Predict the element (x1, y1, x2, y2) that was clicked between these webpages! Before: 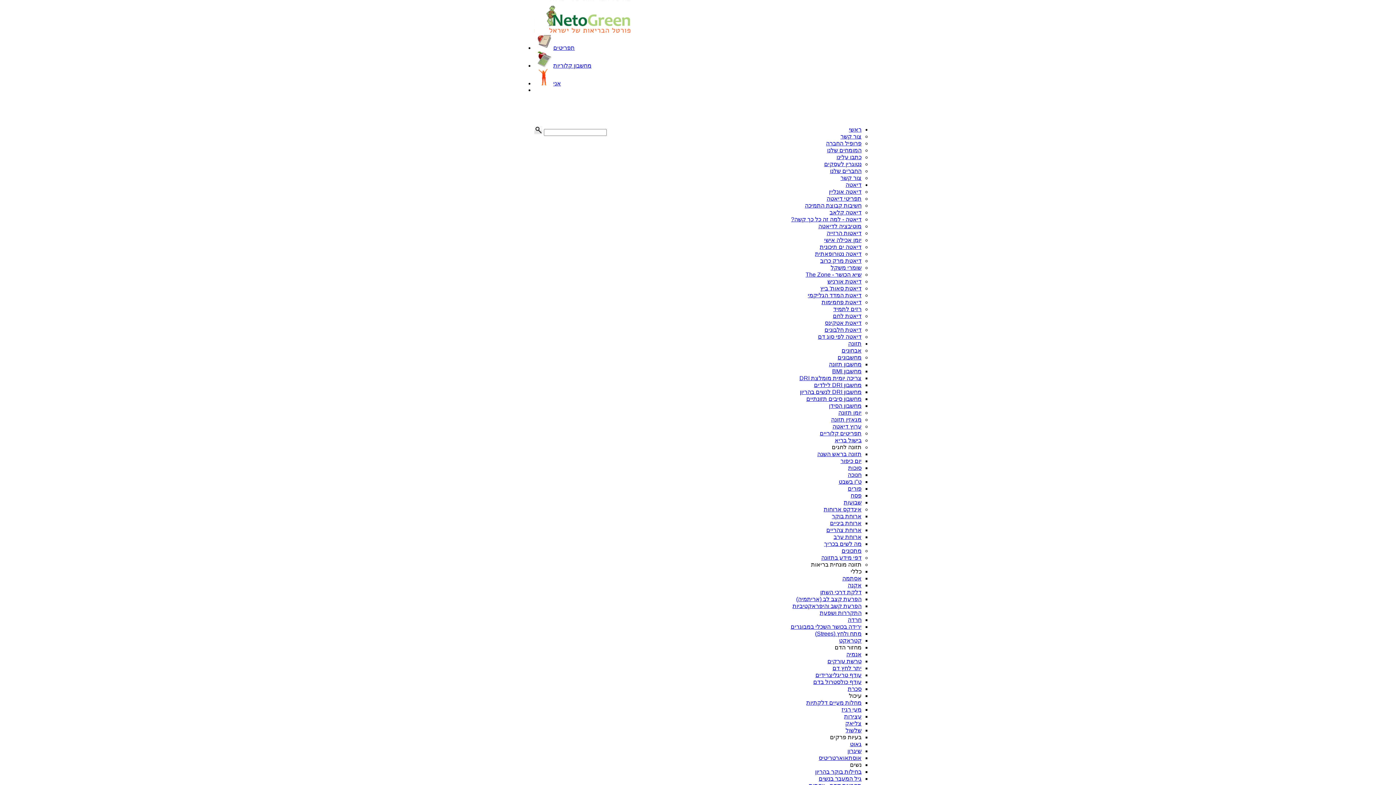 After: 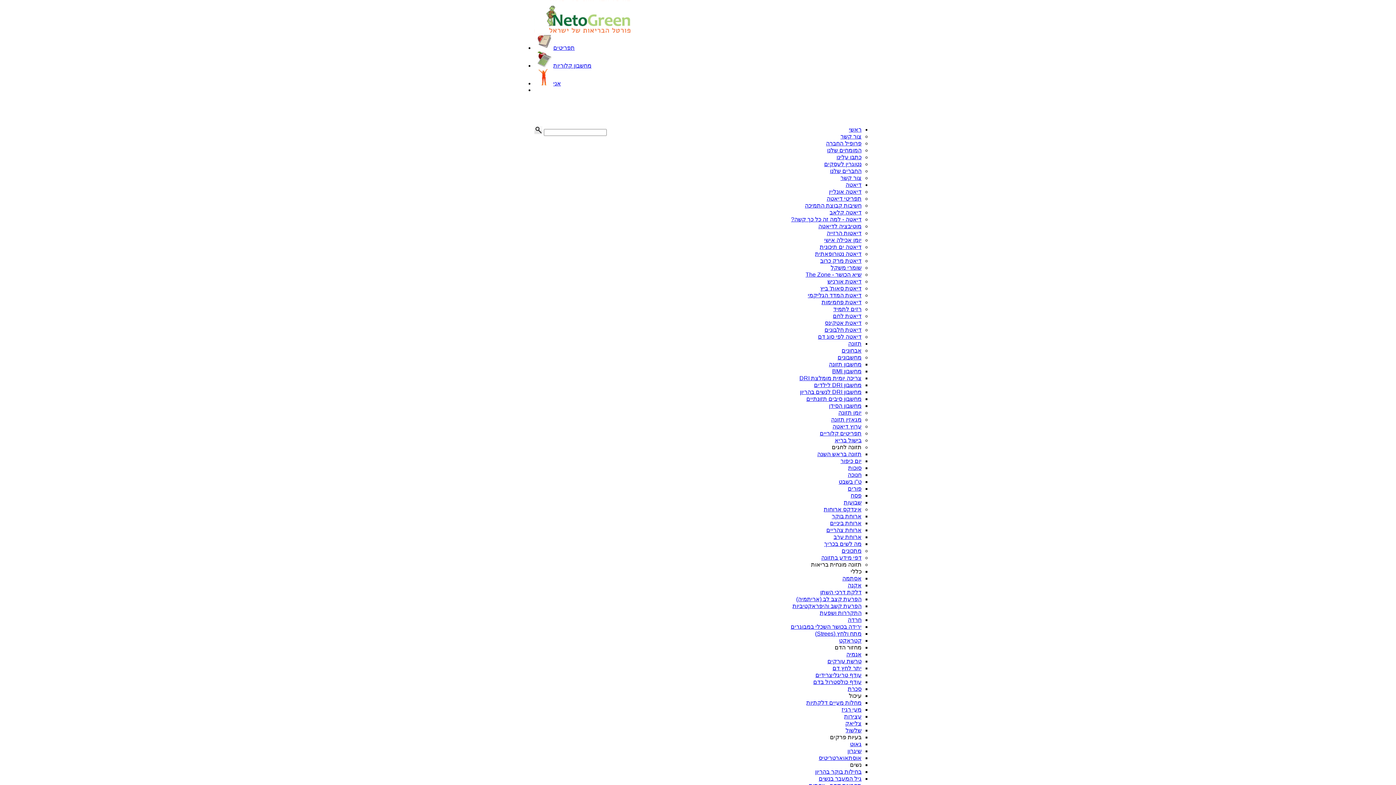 Action: label: נטוגרין לעסקים bbox: (824, 161, 861, 167)